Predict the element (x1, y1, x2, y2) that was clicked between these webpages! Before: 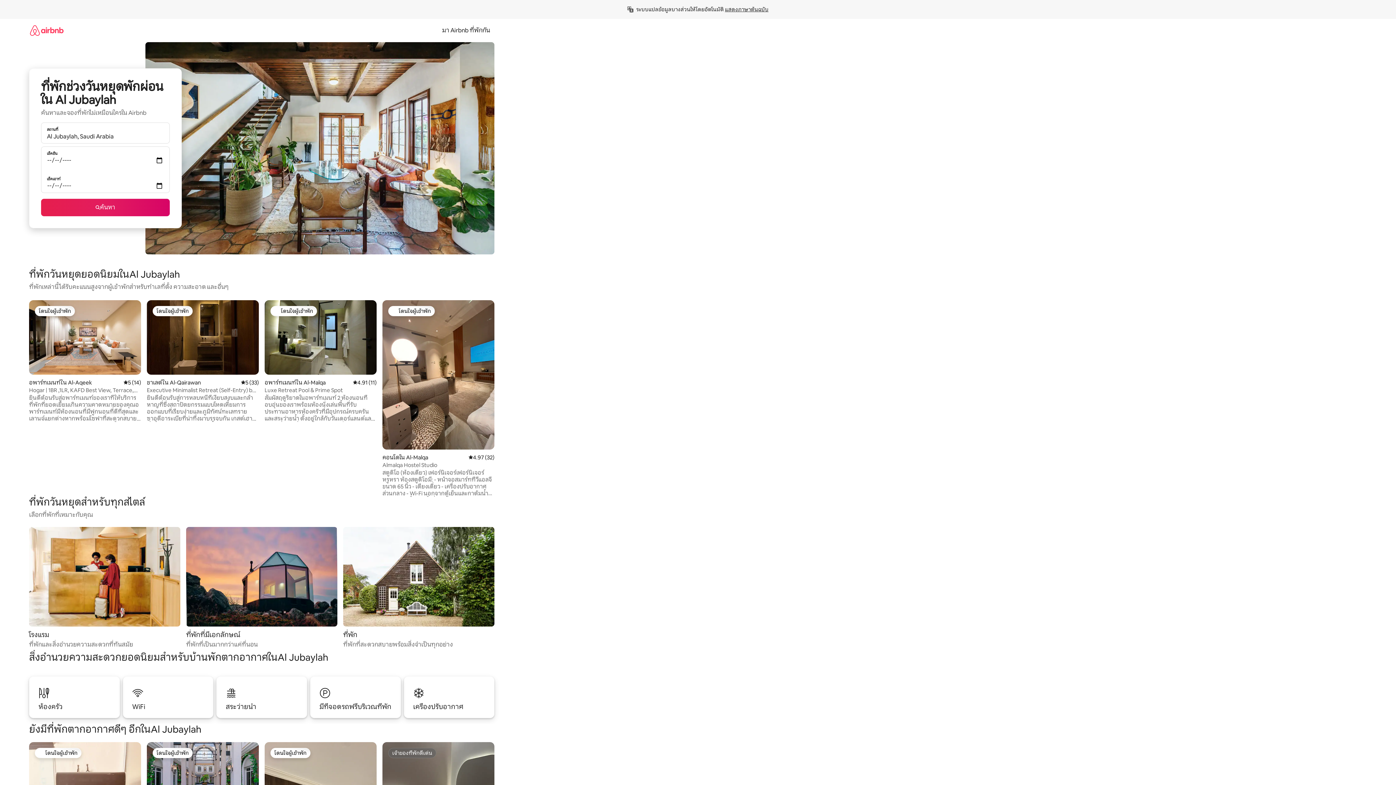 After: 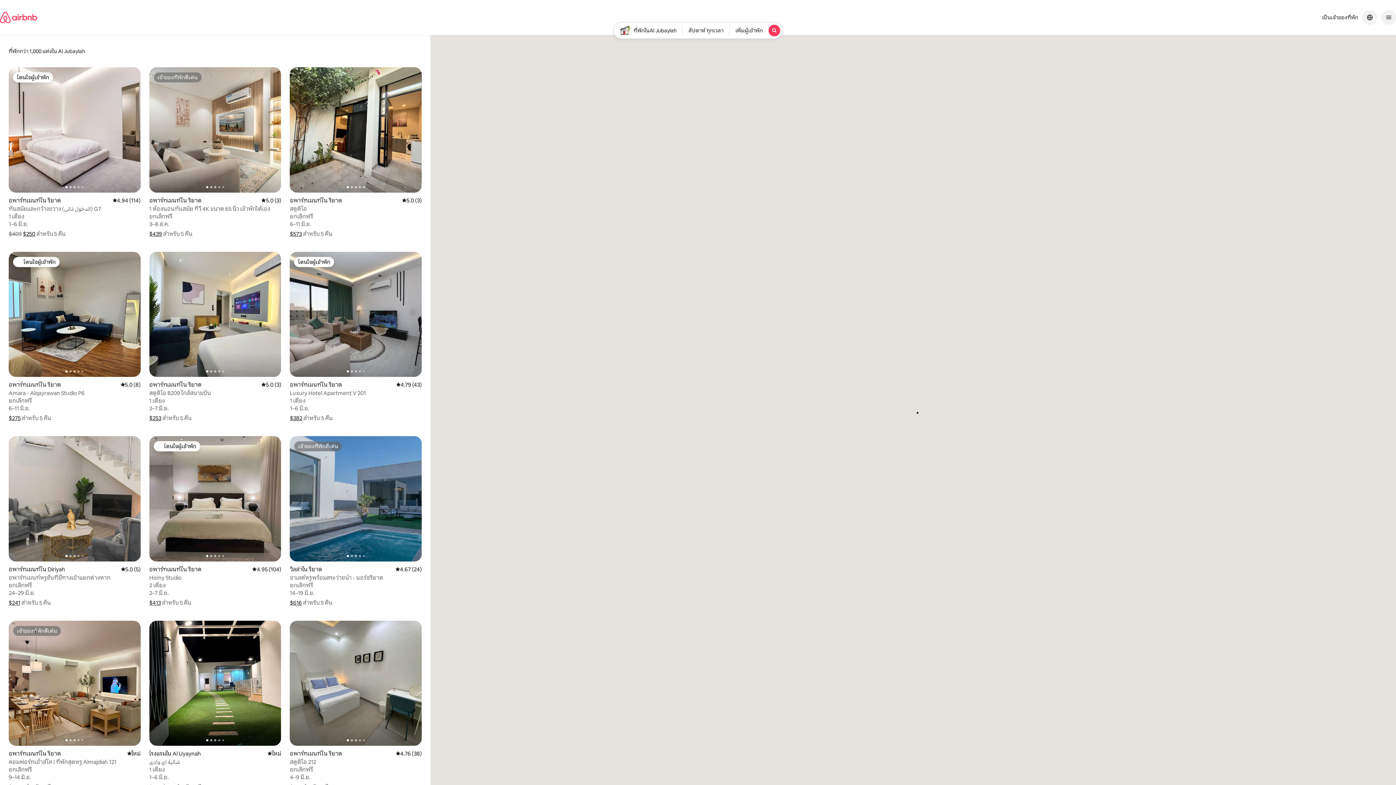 Action: bbox: (41, 198, 169, 216) label: ค้นหา